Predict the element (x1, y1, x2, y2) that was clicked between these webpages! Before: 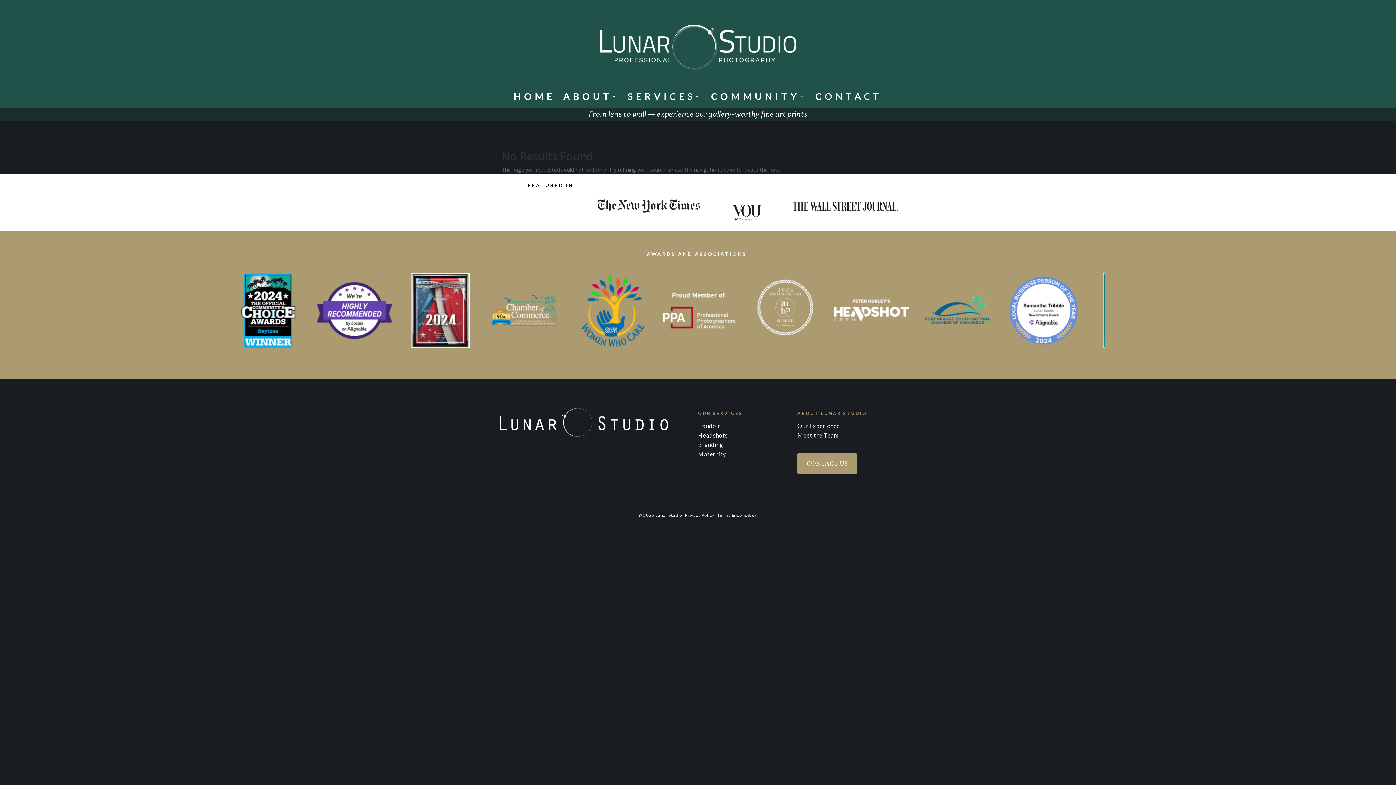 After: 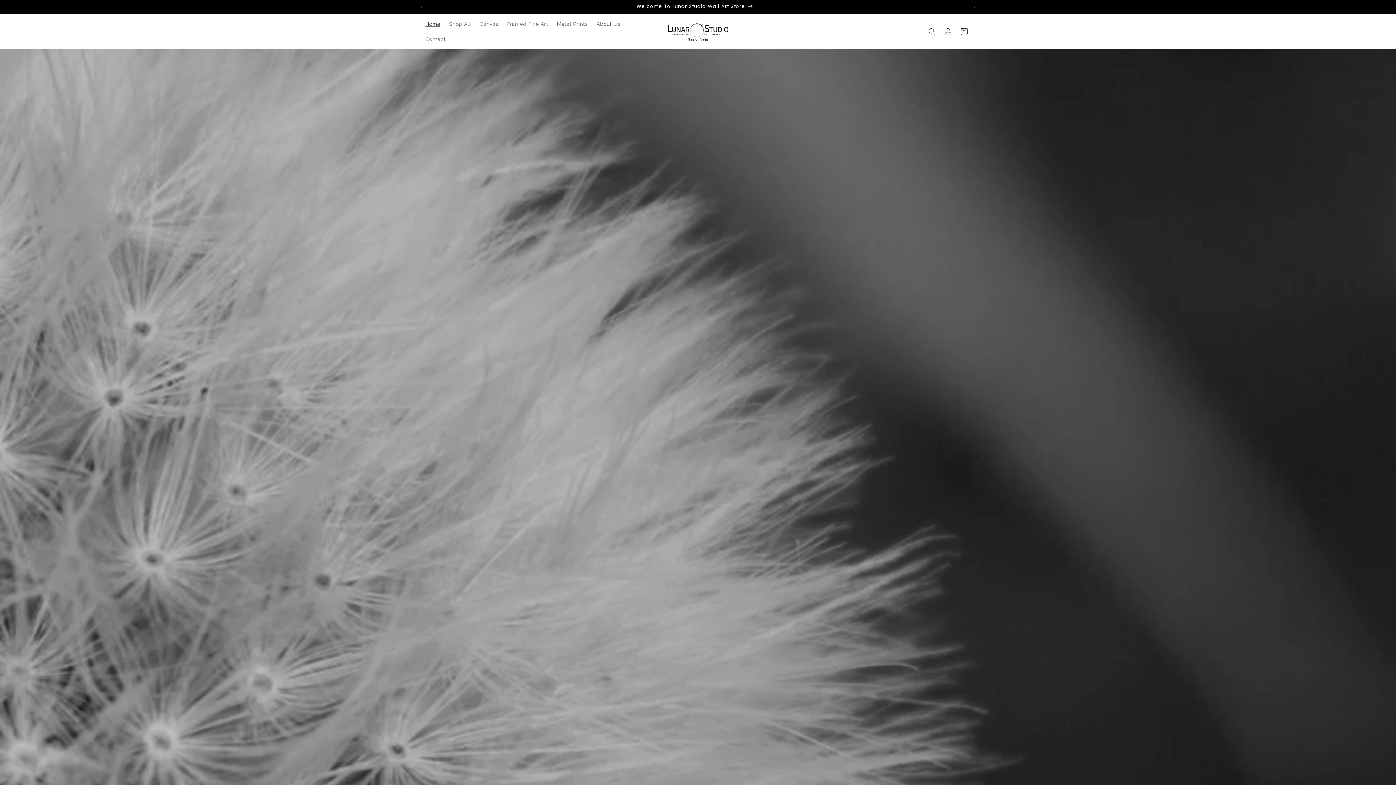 Action: label: From lens to wall — experience our gallery-worthy fine art prints bbox: (588, 109, 807, 119)